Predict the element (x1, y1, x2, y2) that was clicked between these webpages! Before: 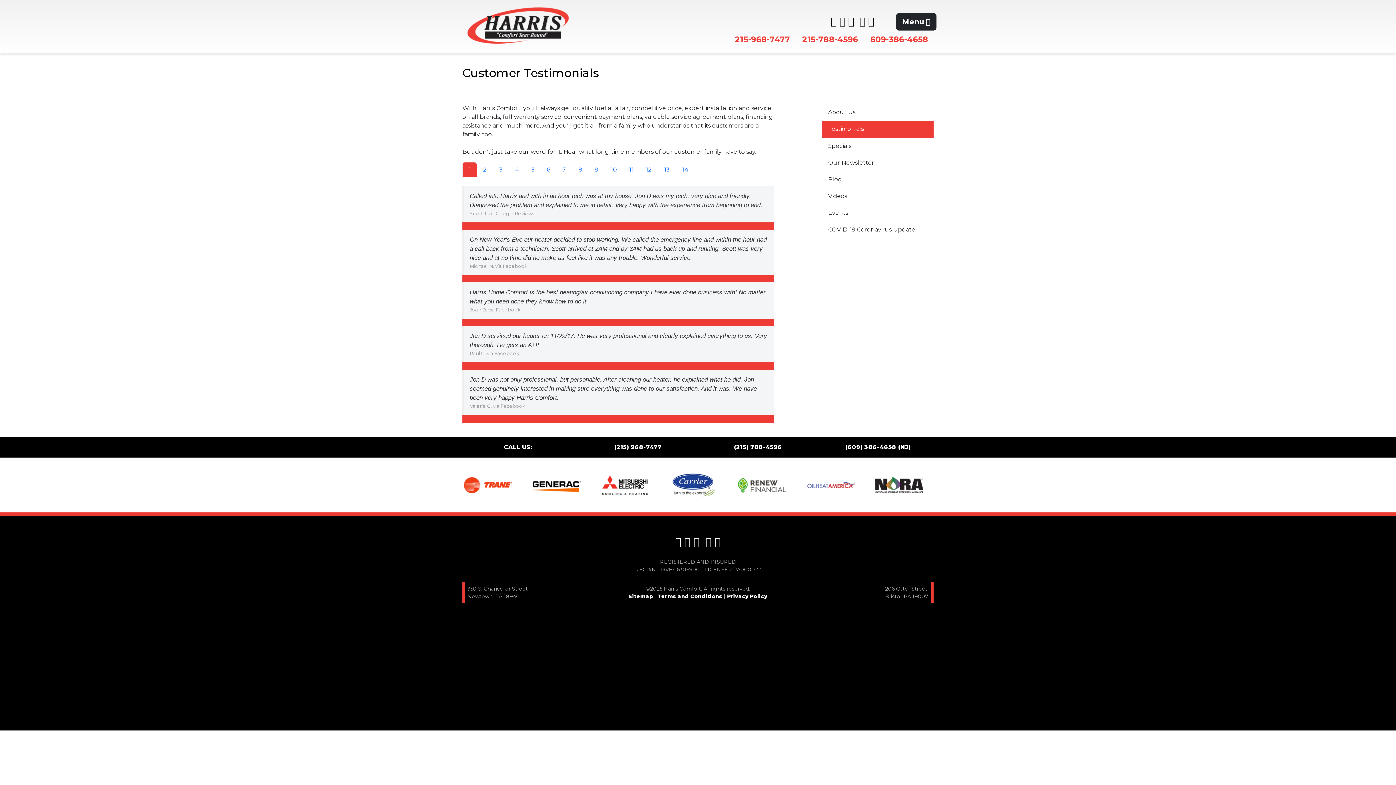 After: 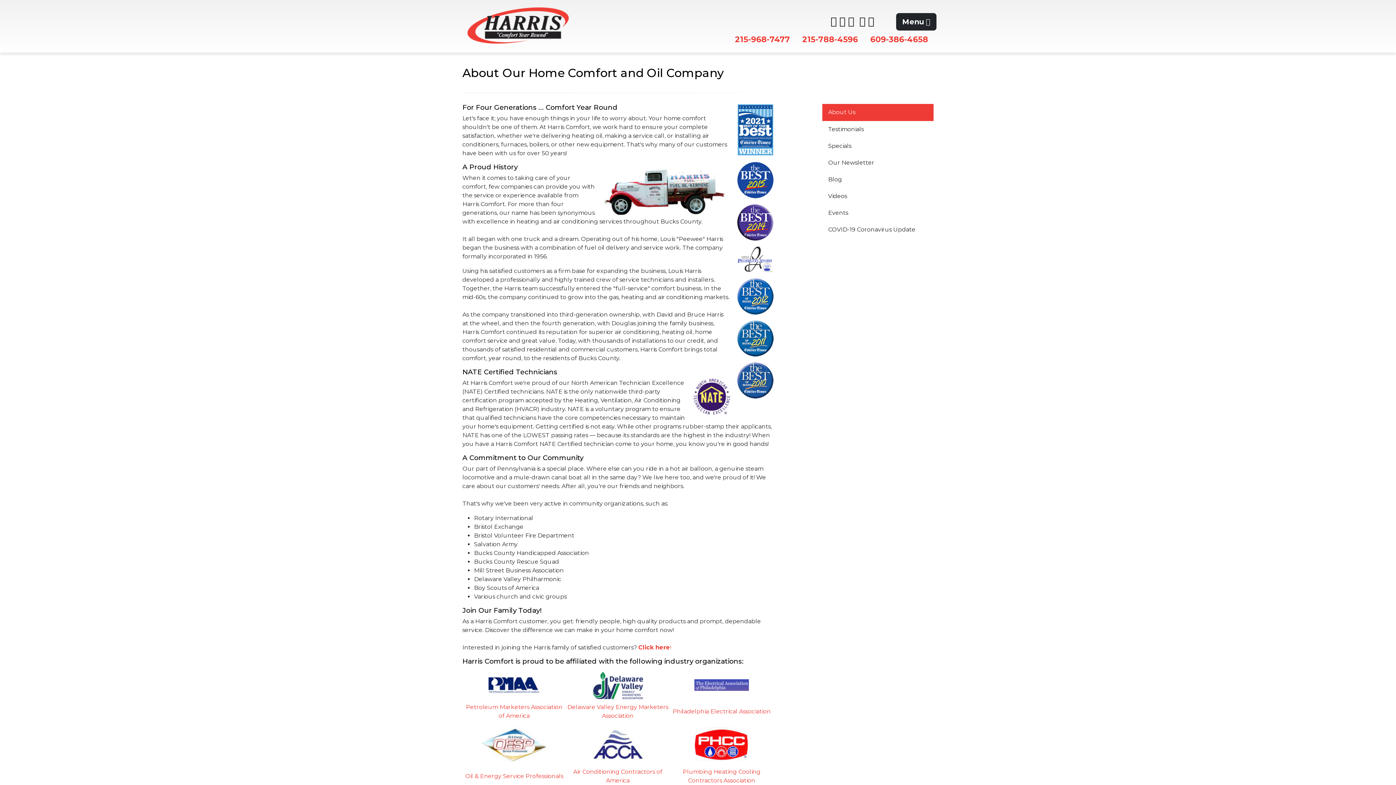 Action: label: About Us bbox: (822, 104, 933, 120)